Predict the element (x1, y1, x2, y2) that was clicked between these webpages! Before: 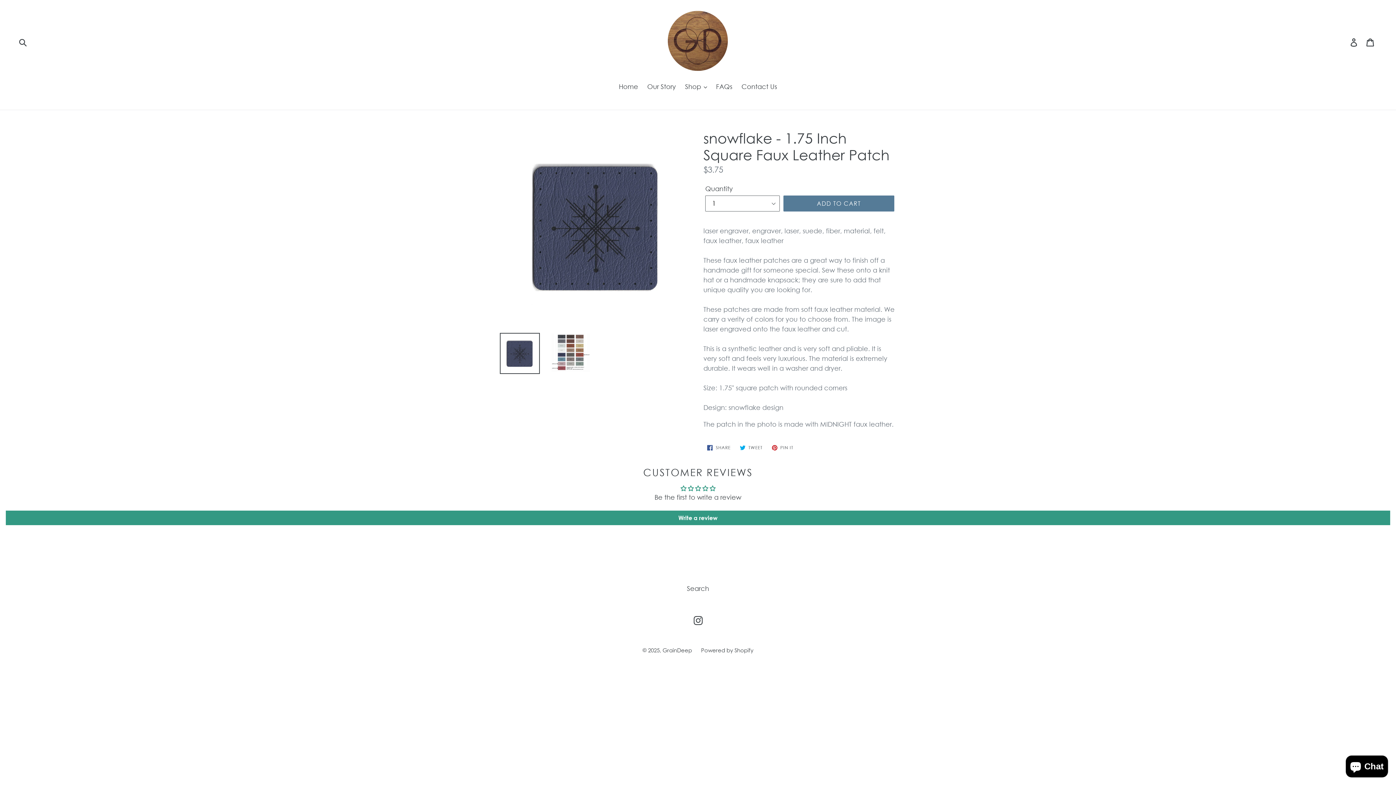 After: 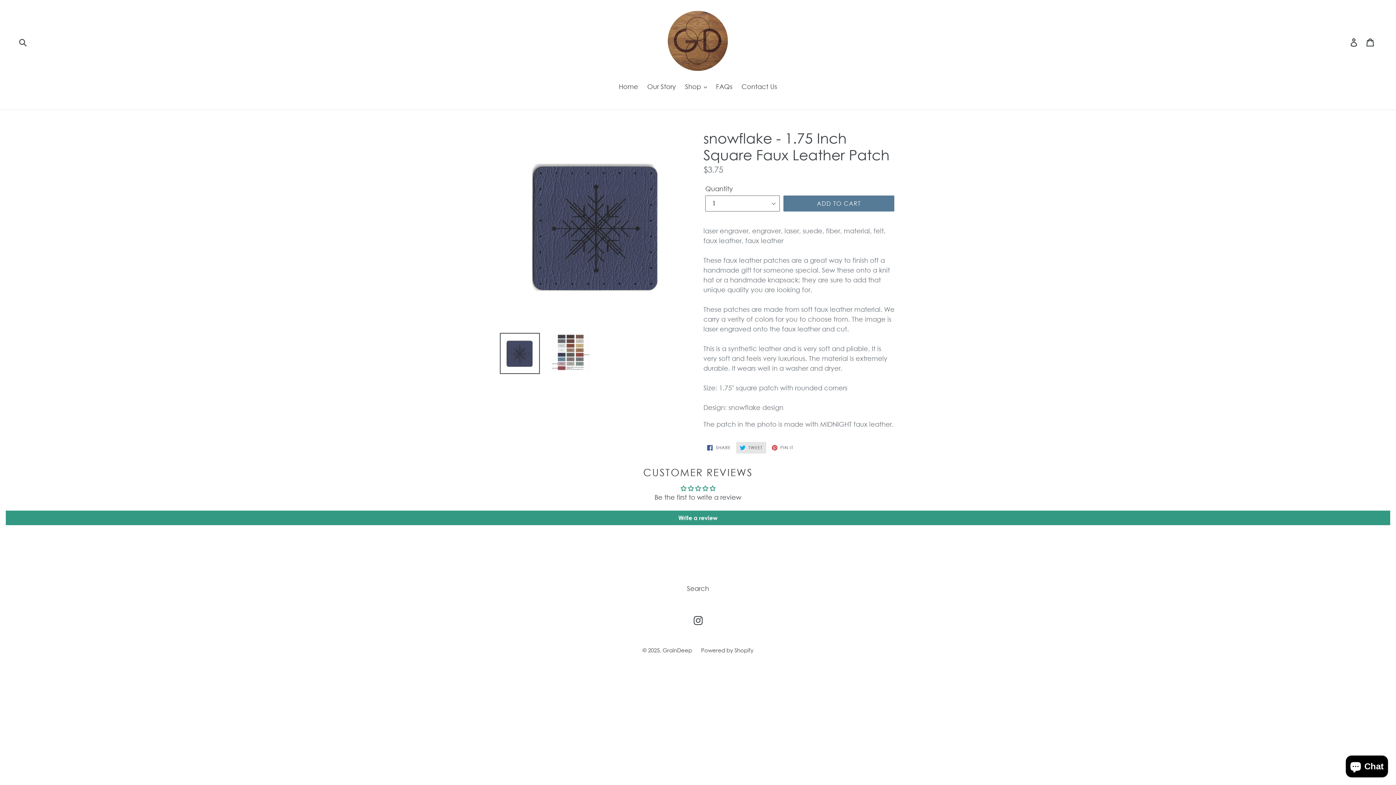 Action: bbox: (736, 442, 766, 453) label:  TWEET
TWEET ON TWITTER